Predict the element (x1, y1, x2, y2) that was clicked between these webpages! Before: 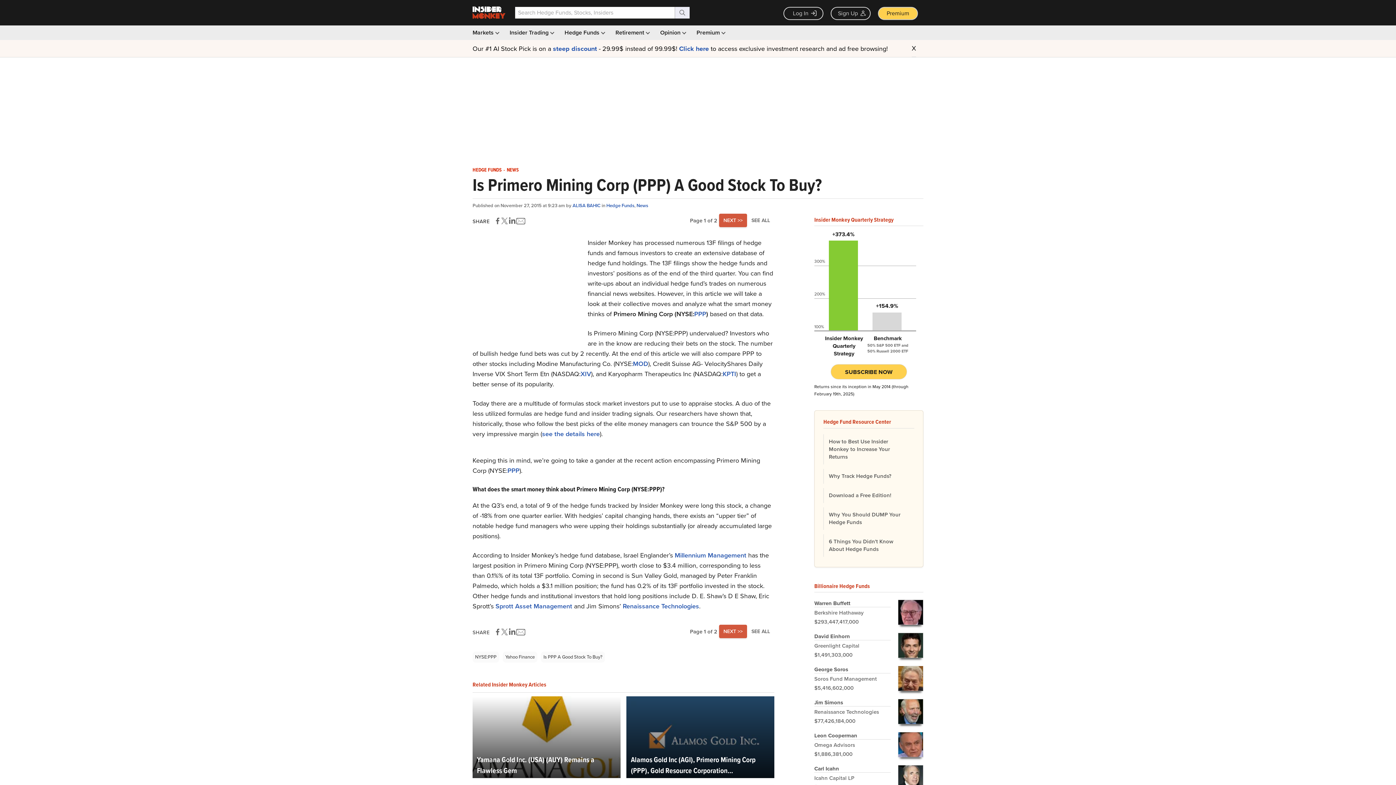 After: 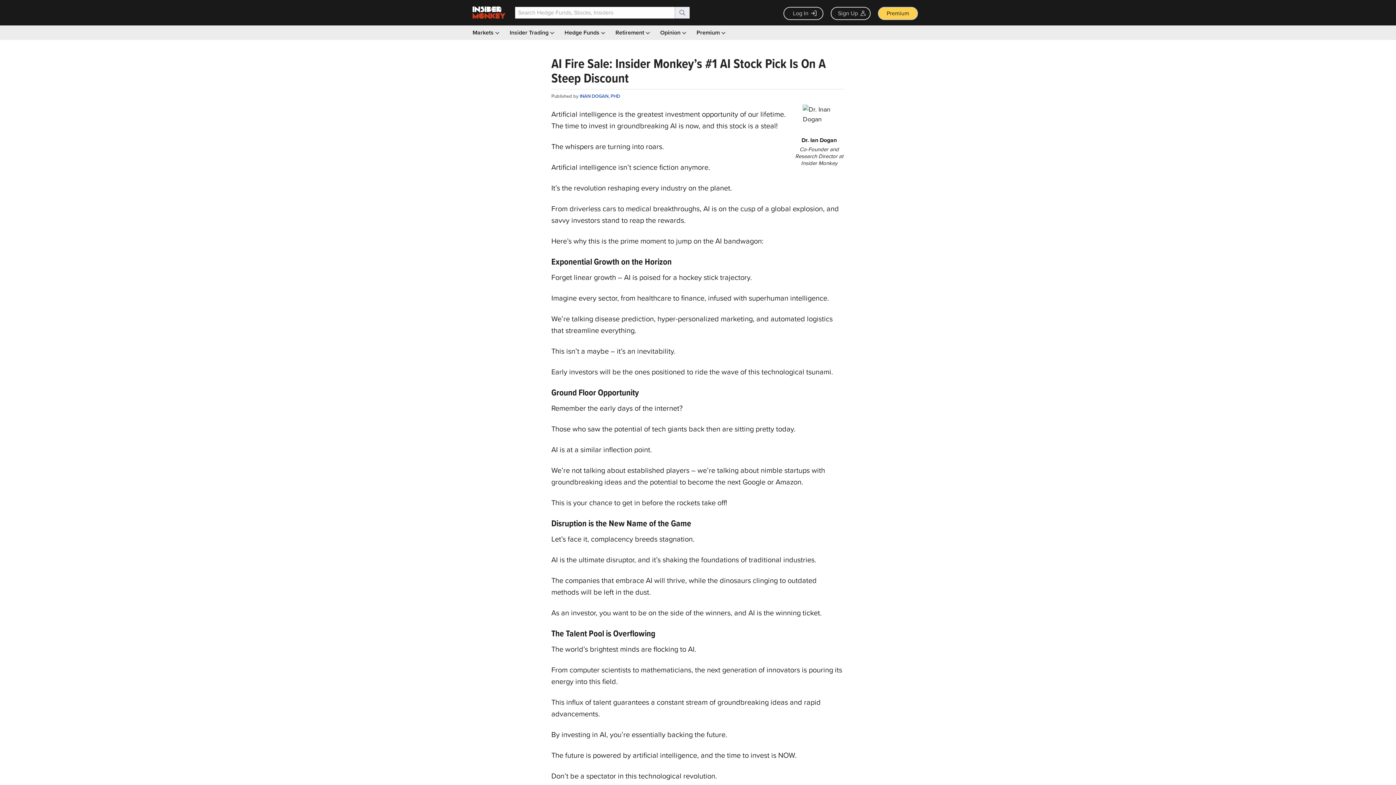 Action: bbox: (553, 44, 597, 53) label: steep discount